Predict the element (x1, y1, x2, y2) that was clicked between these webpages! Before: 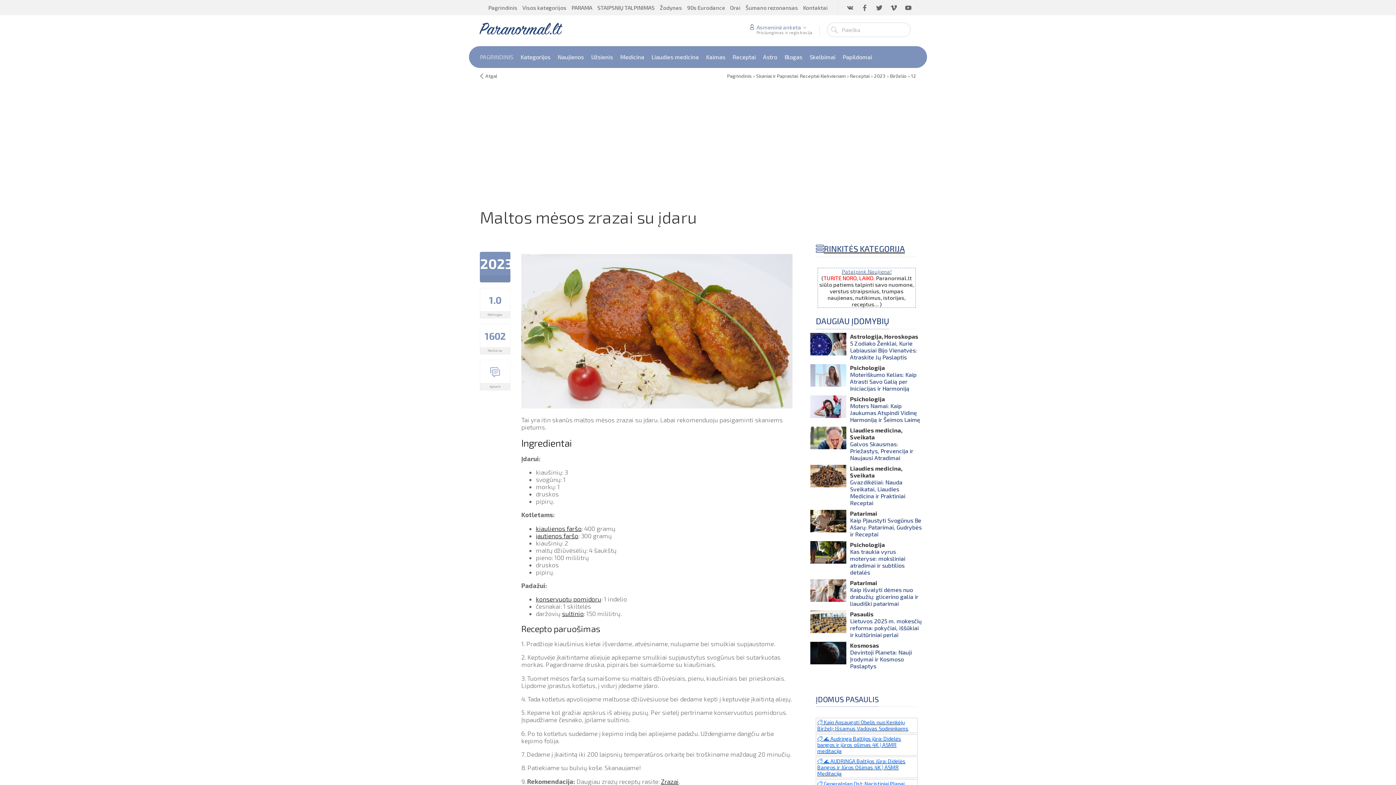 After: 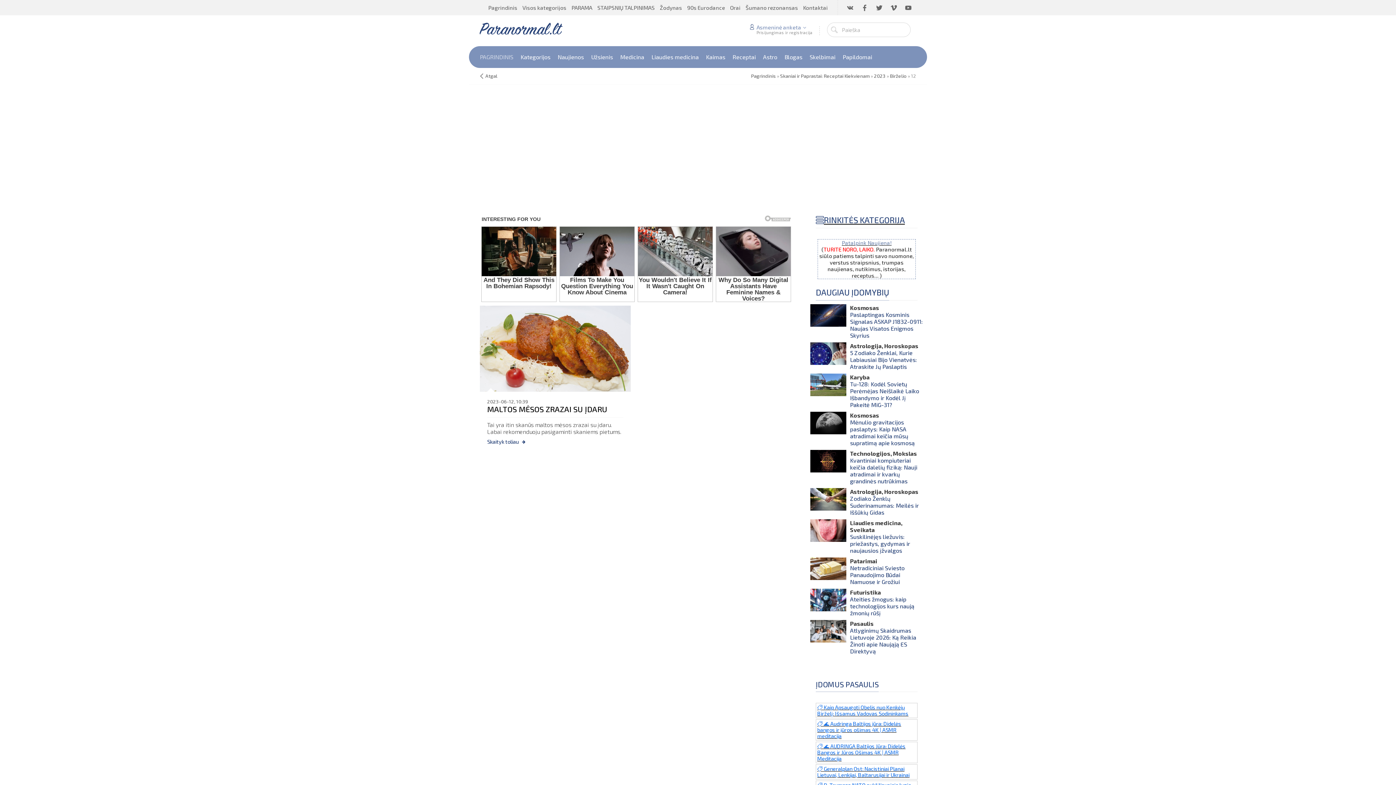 Action: bbox: (911, 73, 916, 78) label: 12